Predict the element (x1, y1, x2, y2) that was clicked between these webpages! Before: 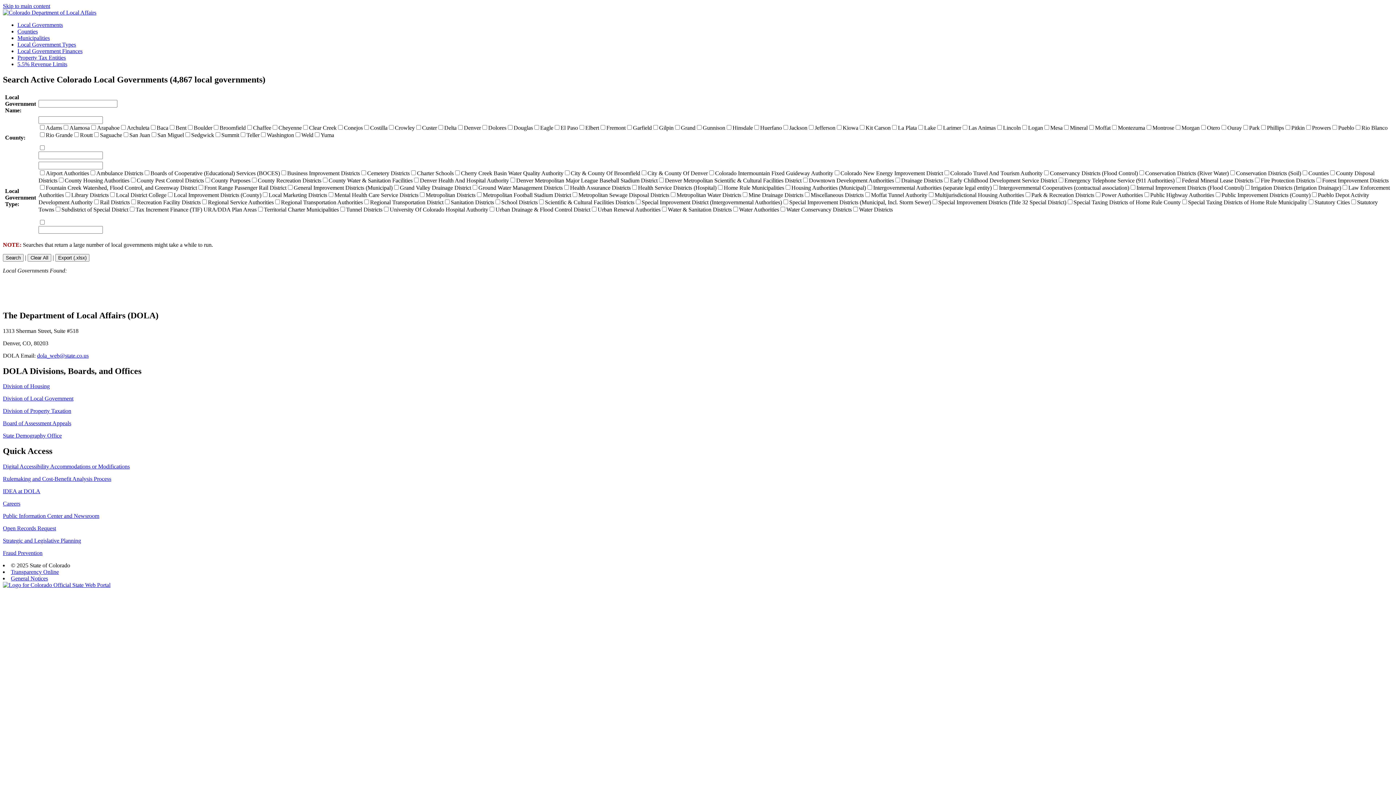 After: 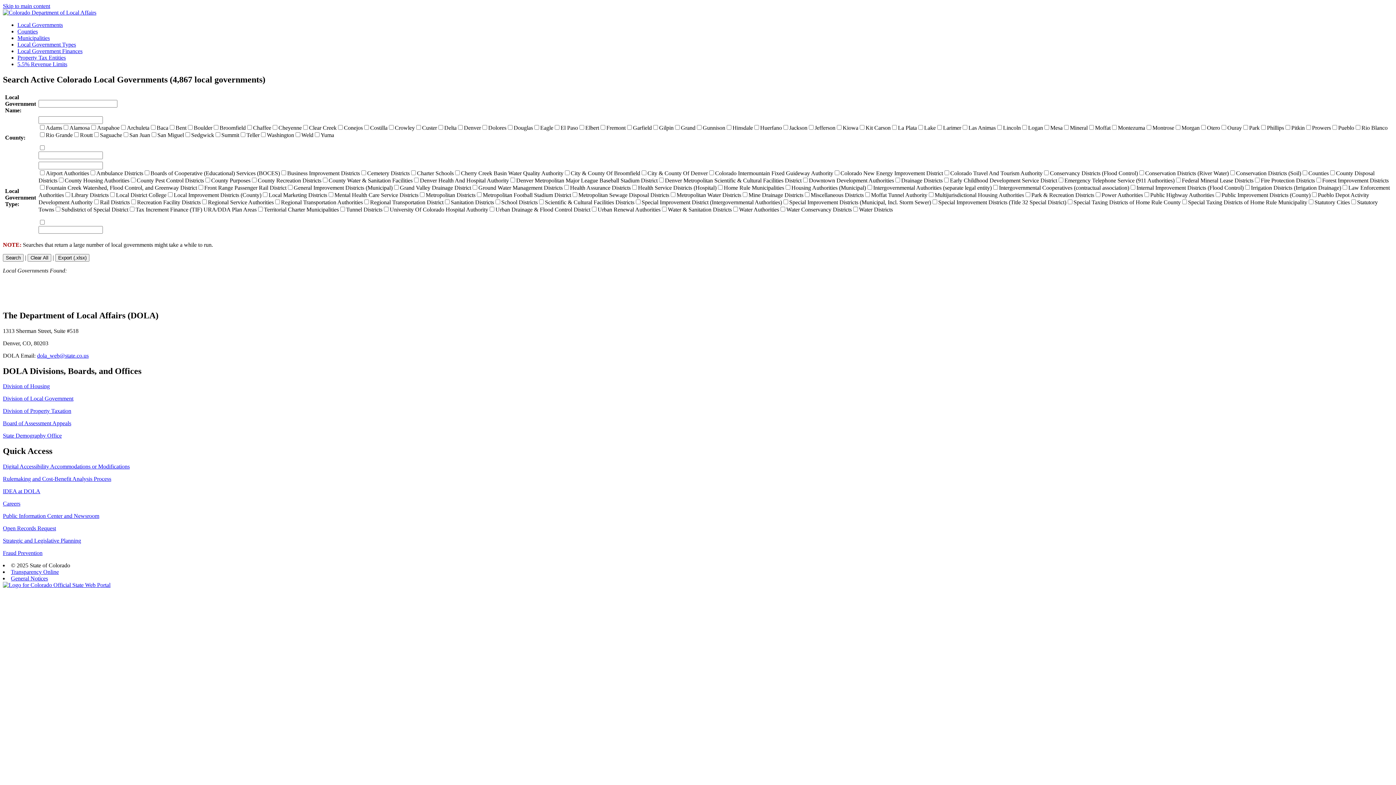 Action: bbox: (2, 395, 73, 401) label: Division of Local Government